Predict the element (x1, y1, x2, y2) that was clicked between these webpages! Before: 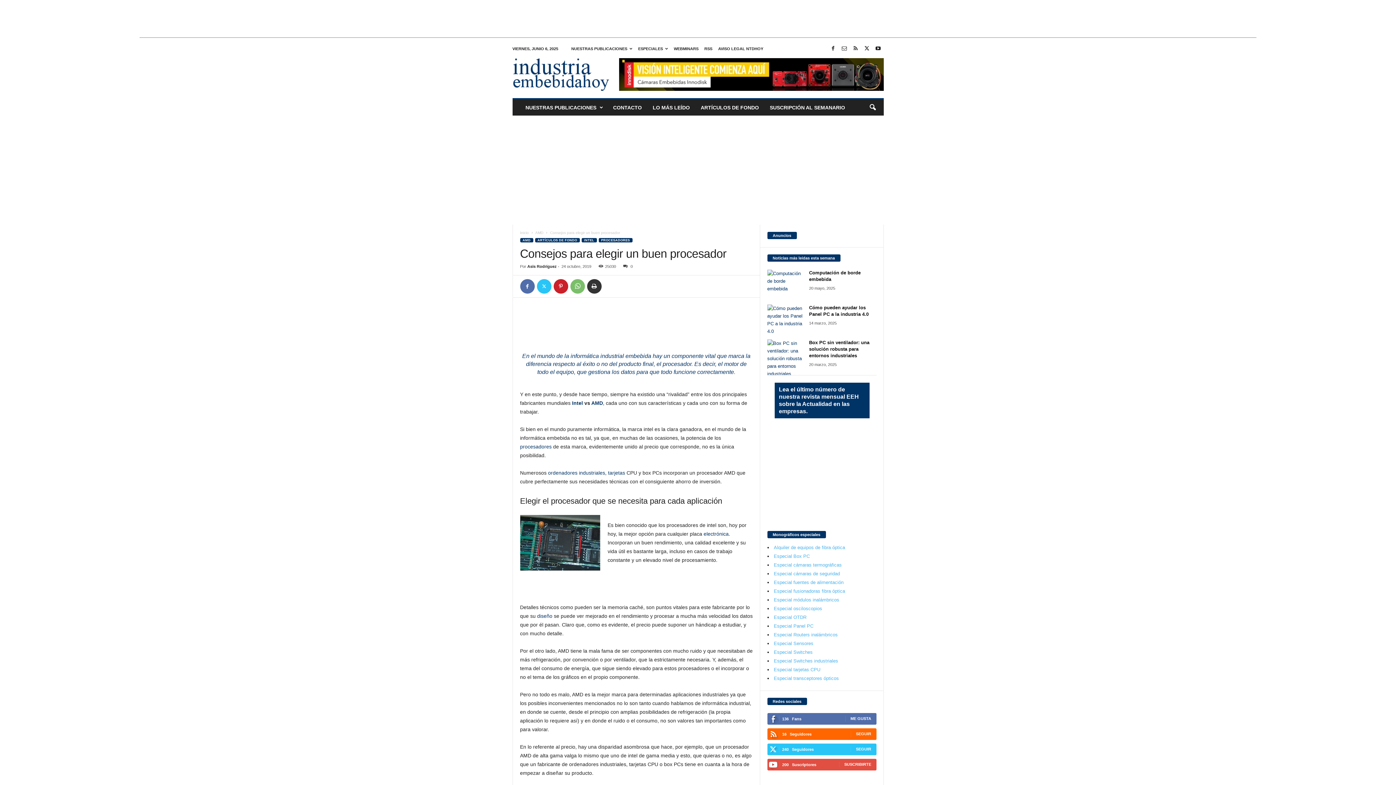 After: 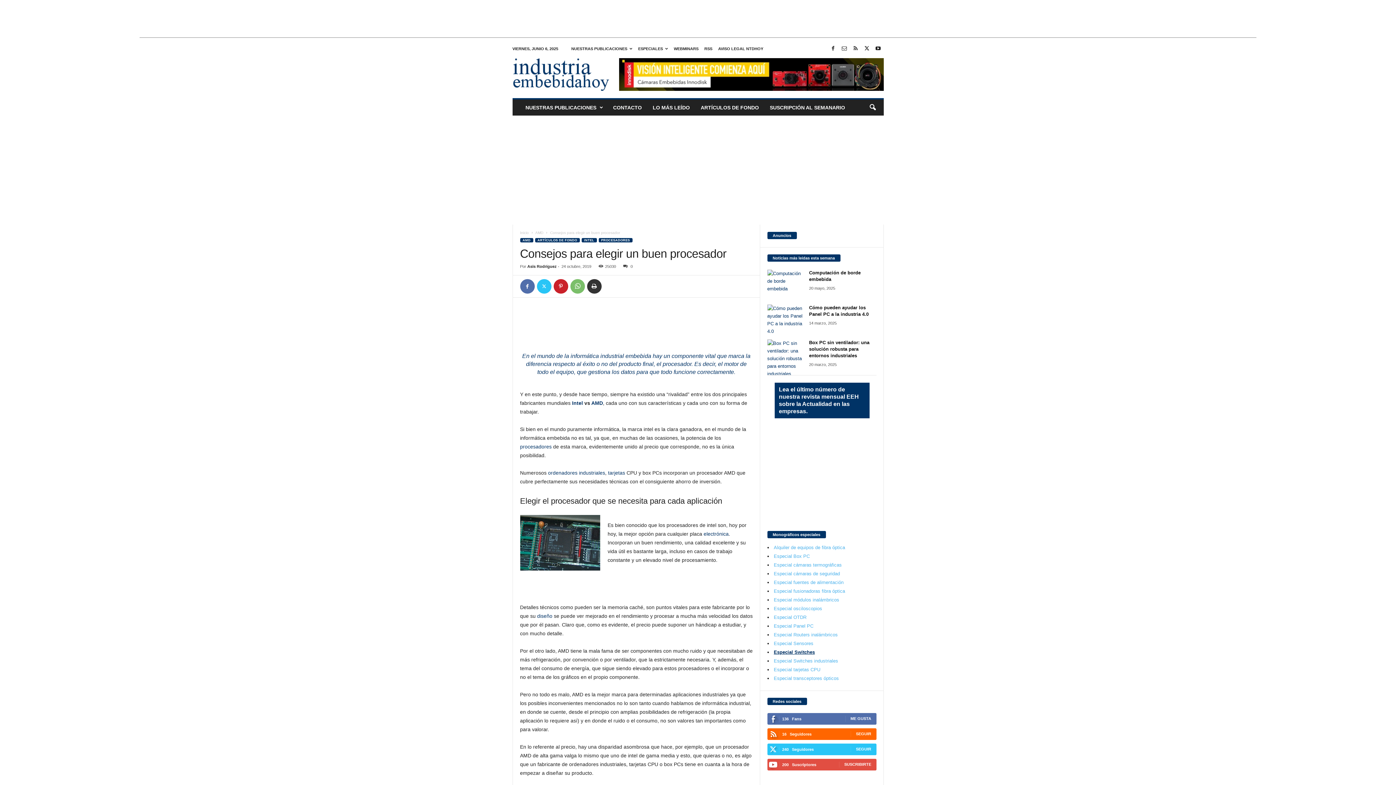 Action: label: Especial Switches bbox: (774, 649, 812, 655)